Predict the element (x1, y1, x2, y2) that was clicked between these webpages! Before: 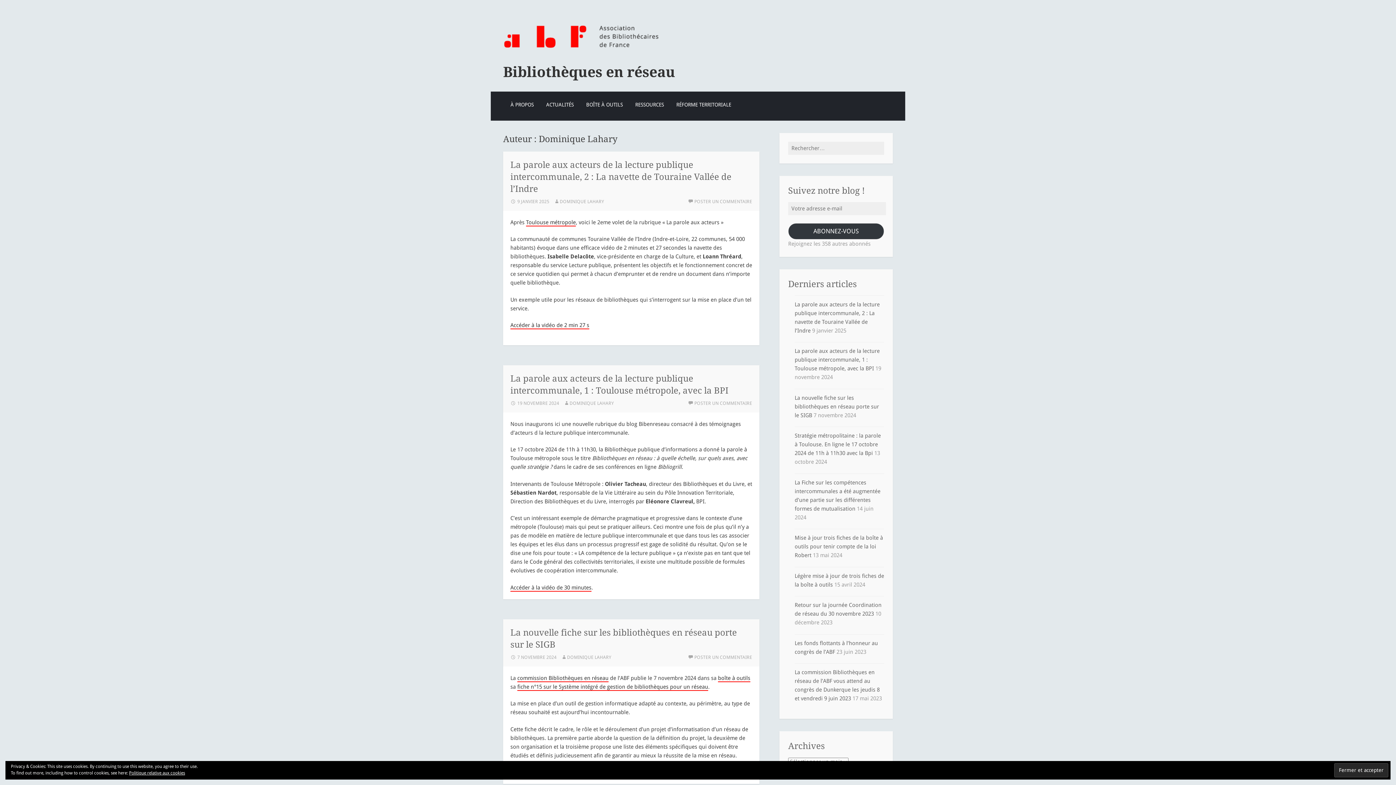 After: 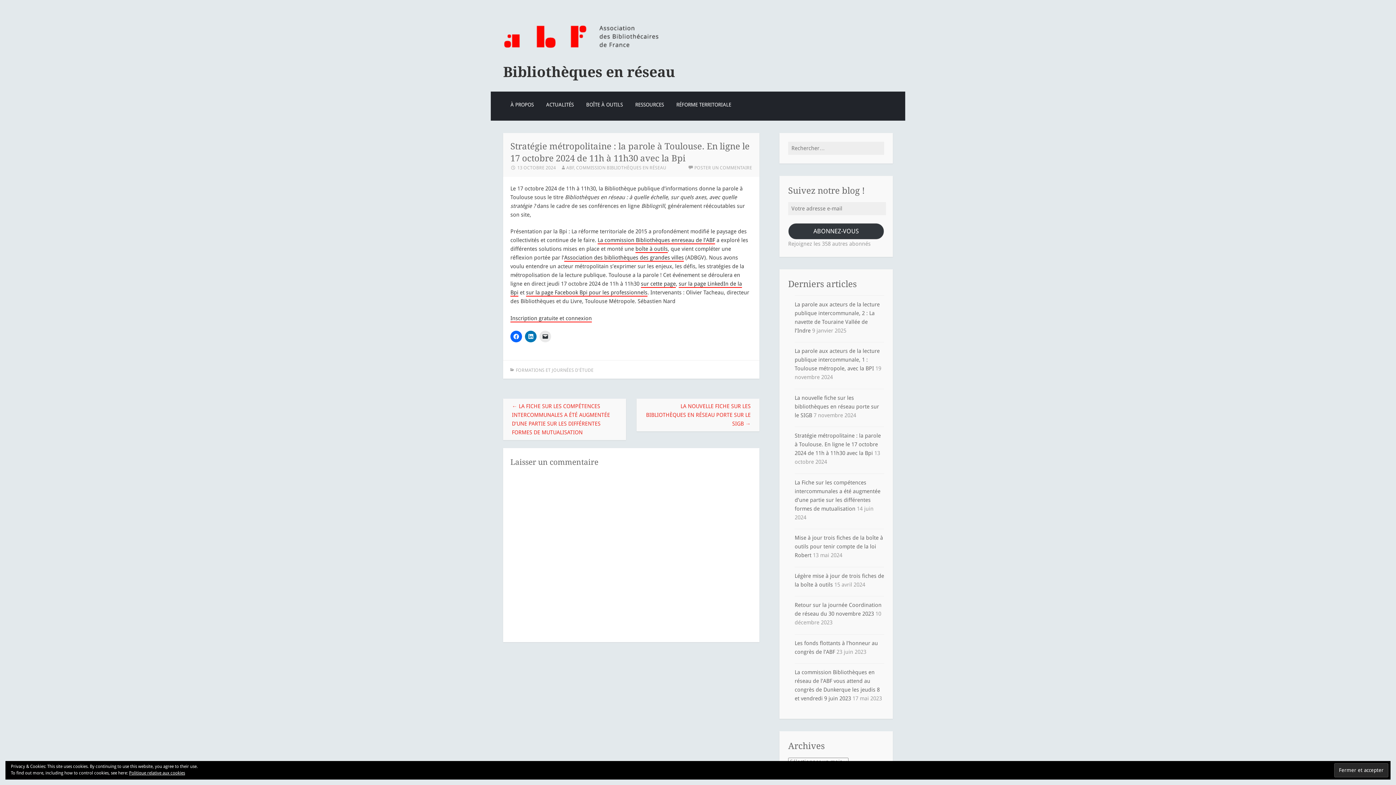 Action: label: Stratégie métropolitaine : la parole à Toulouse. En ligne le 17 octobre 2024 de 11h à 11h30 avec la Bpi bbox: (794, 432, 881, 456)